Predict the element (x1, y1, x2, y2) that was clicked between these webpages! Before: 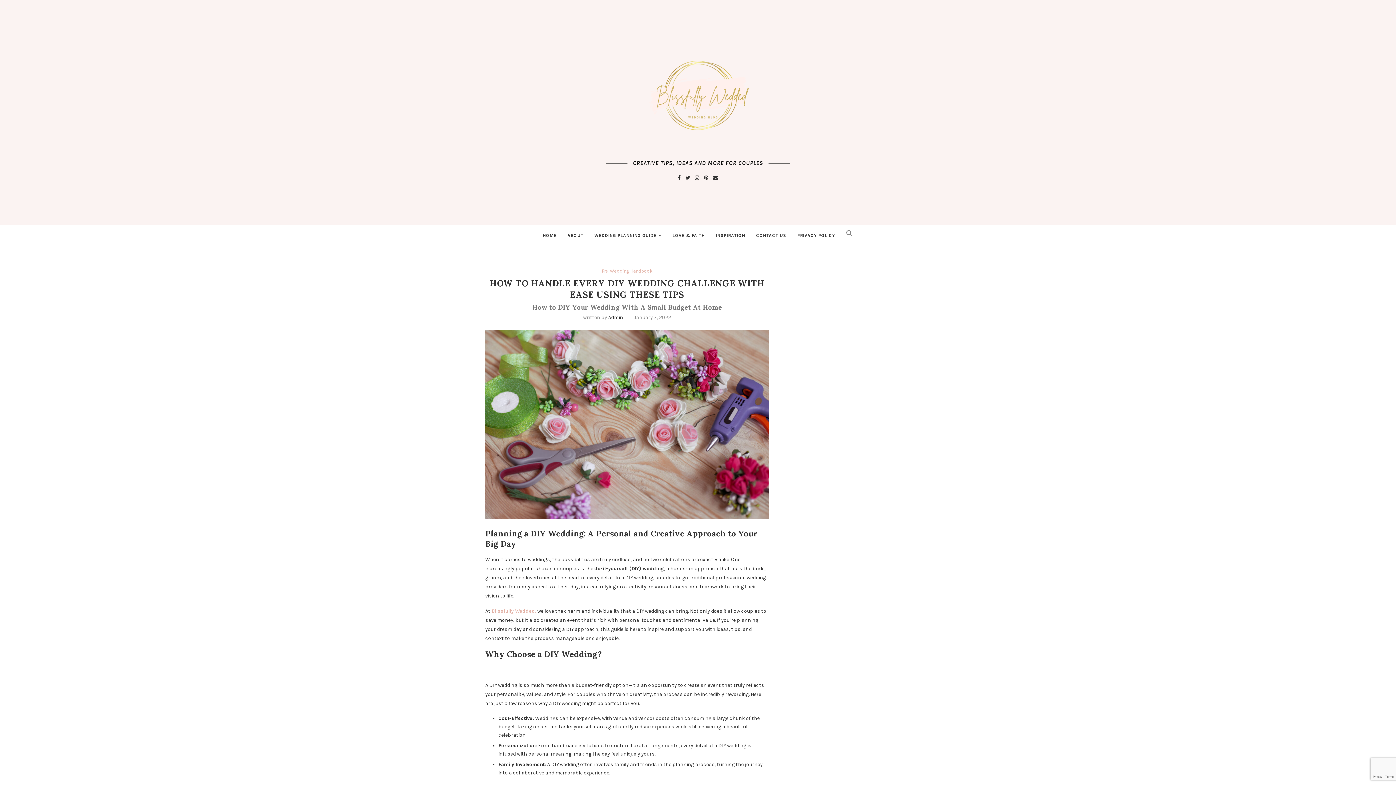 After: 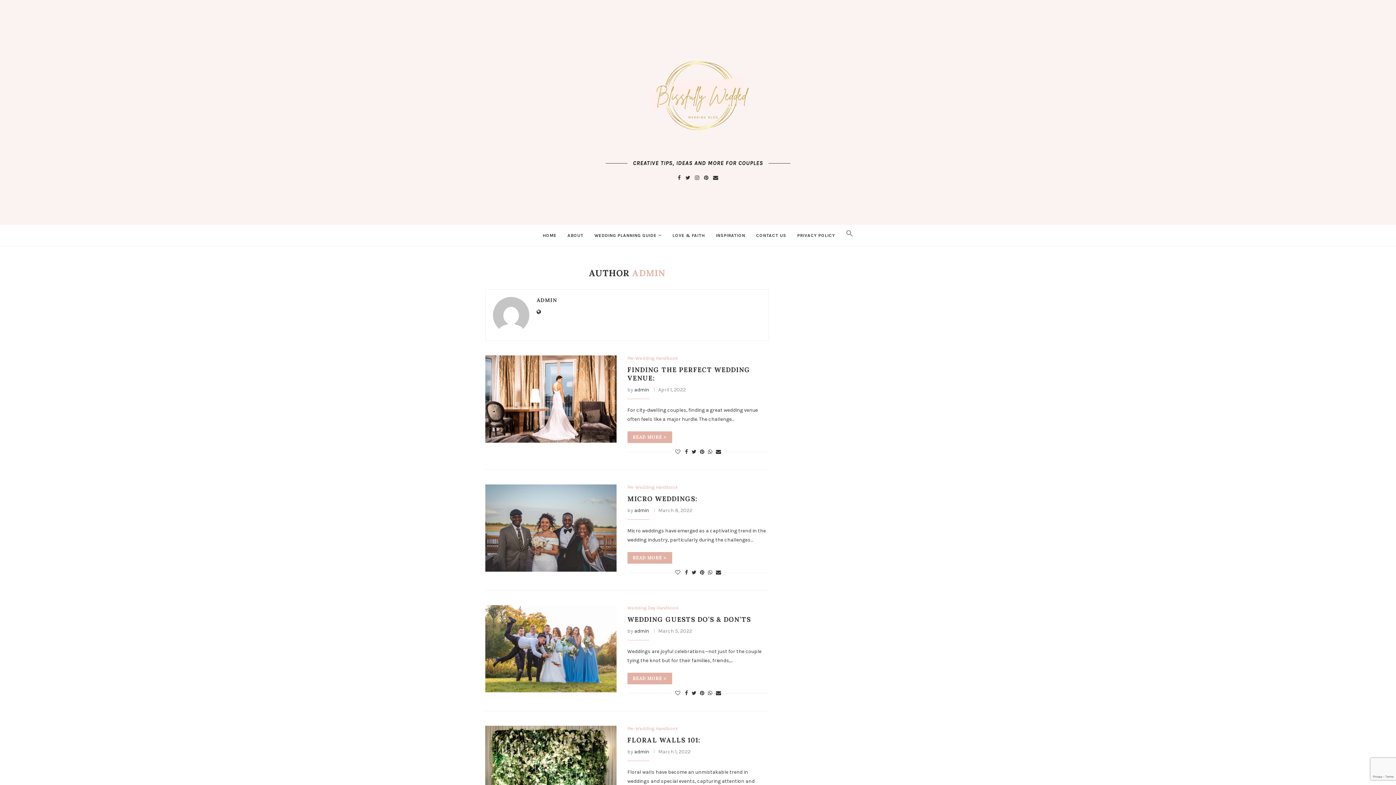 Action: label: Admin bbox: (608, 314, 623, 320)